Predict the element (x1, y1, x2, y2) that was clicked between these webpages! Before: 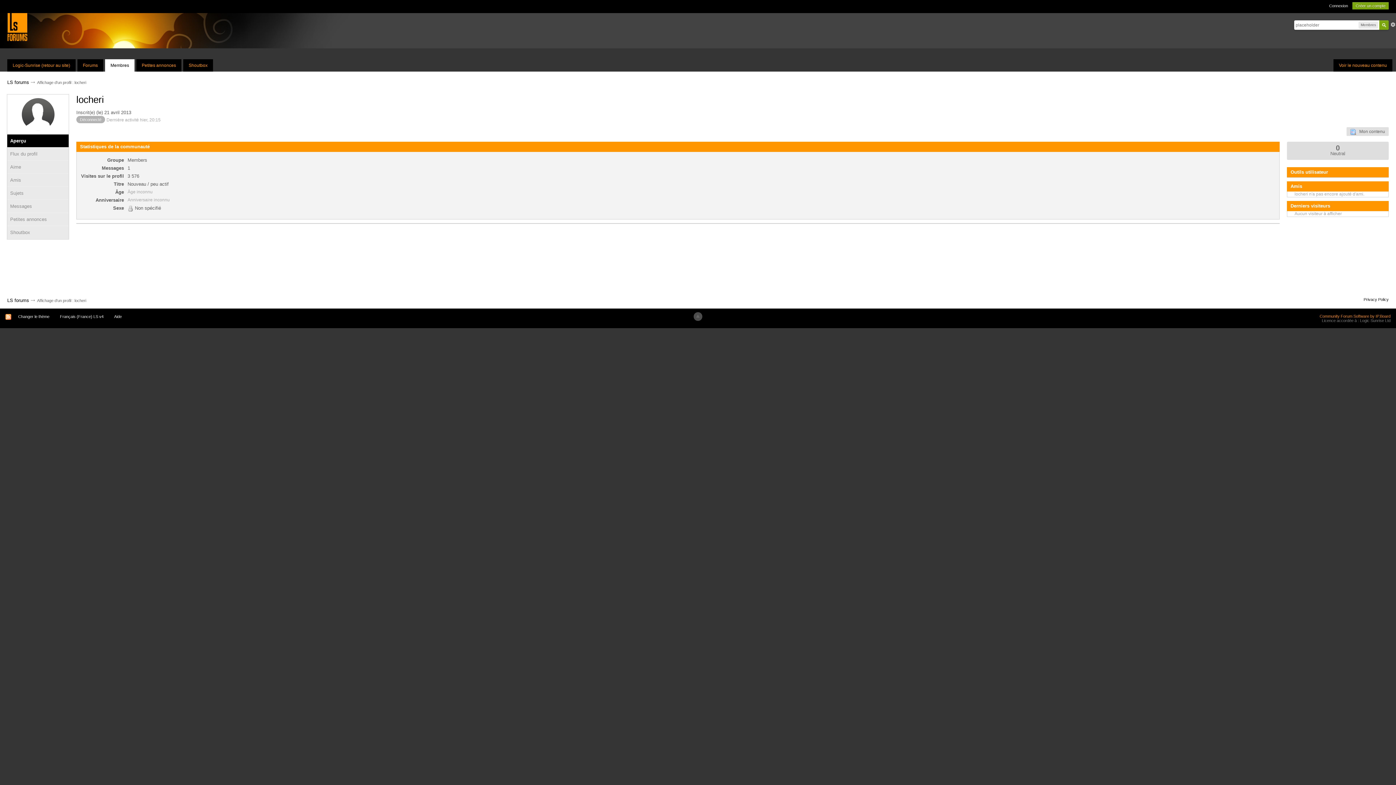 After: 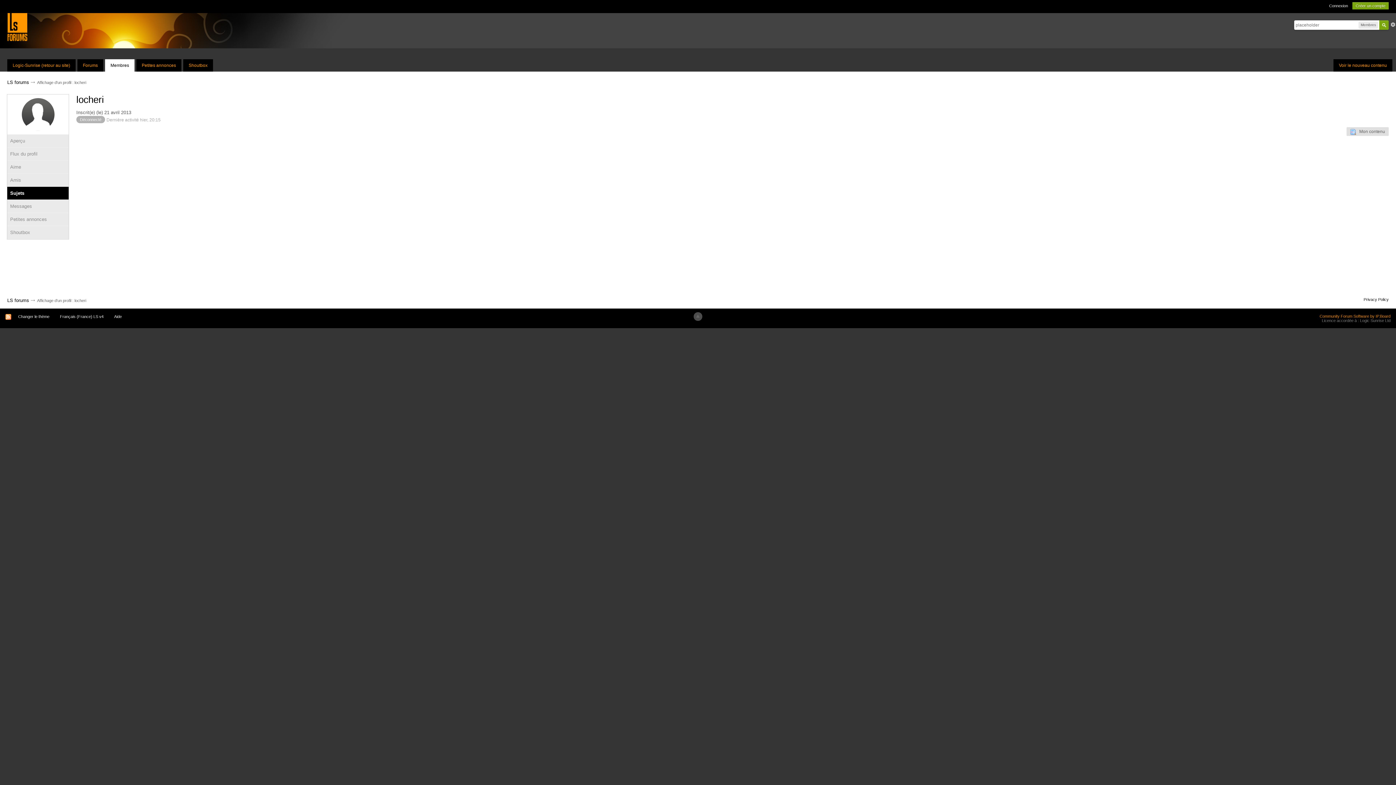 Action: label: Sujets bbox: (7, 186, 68, 199)